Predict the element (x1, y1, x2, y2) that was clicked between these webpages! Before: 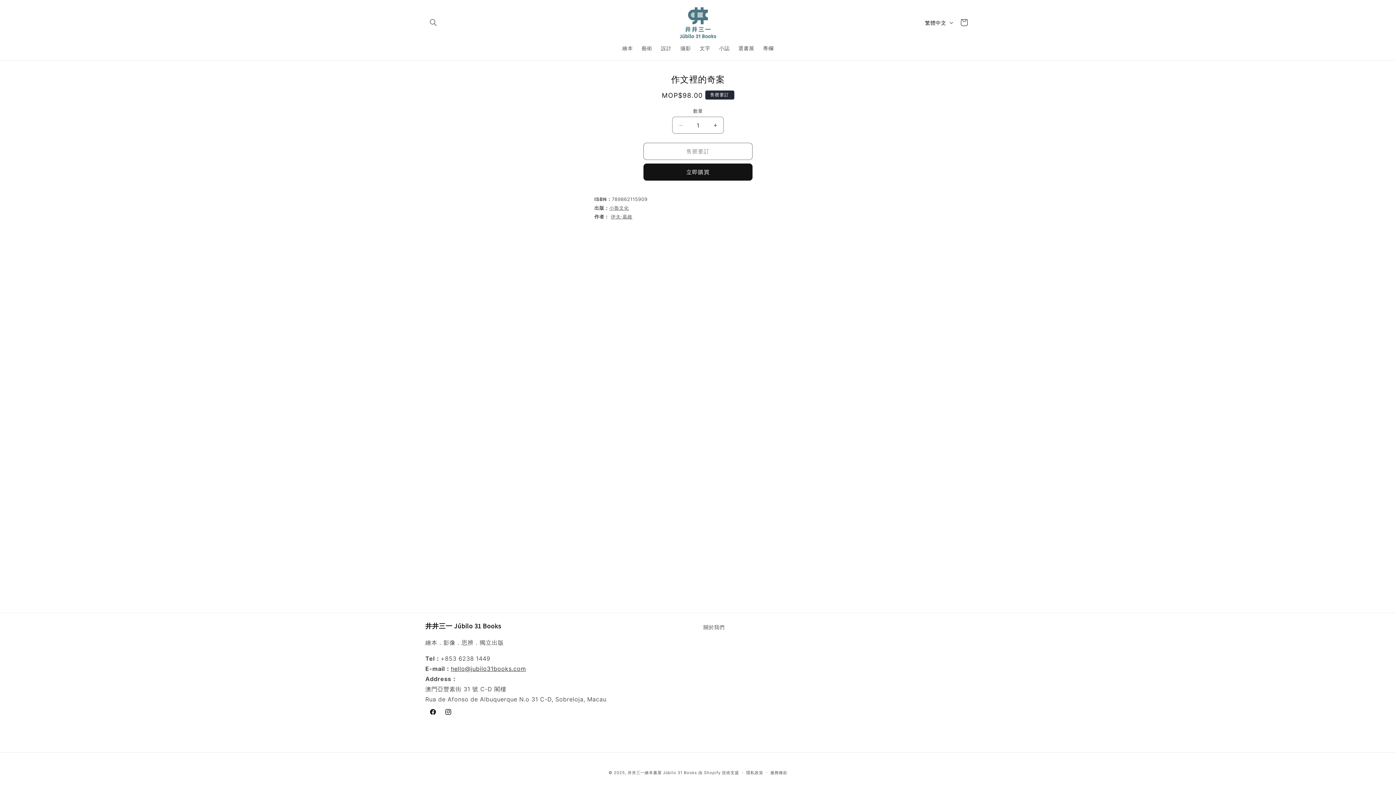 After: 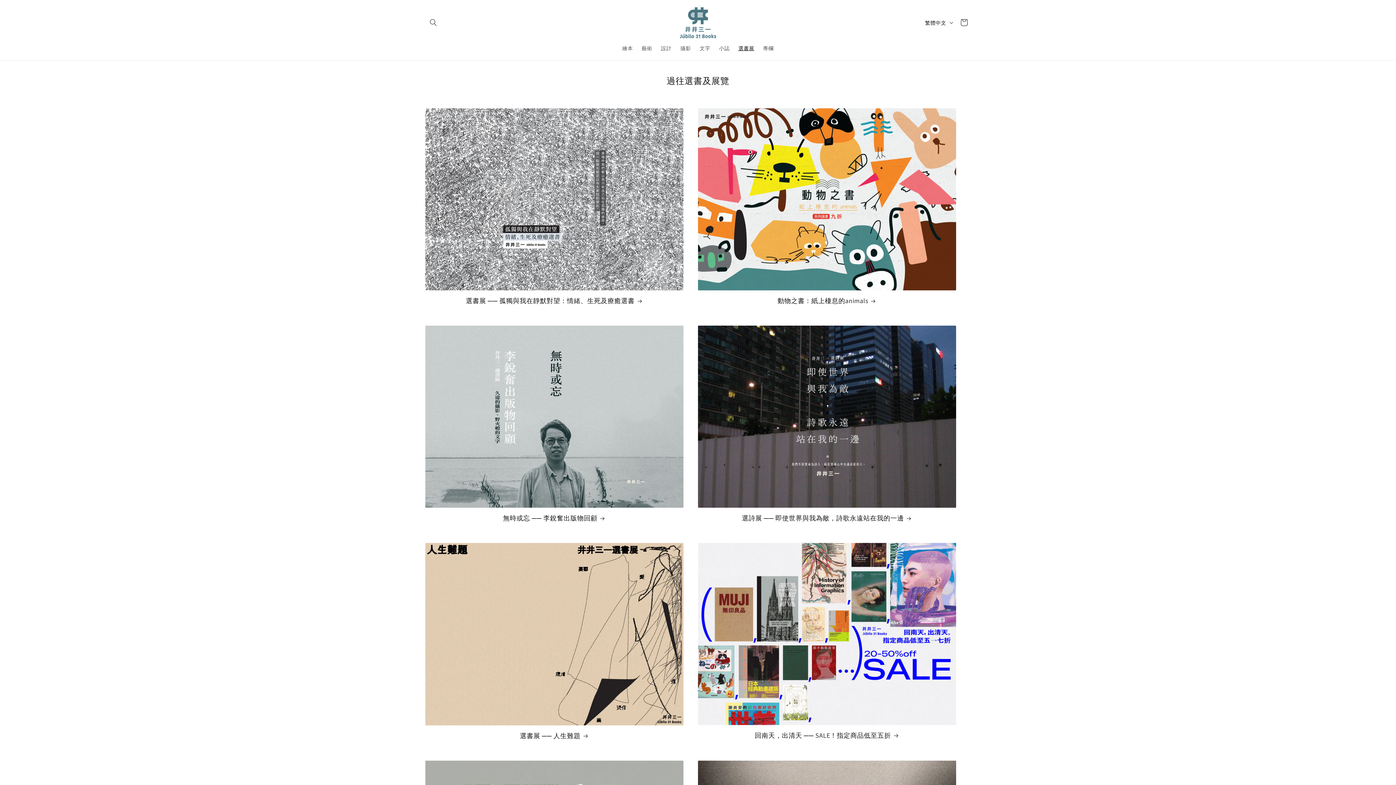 Action: label: 選書展 bbox: (734, 40, 758, 56)